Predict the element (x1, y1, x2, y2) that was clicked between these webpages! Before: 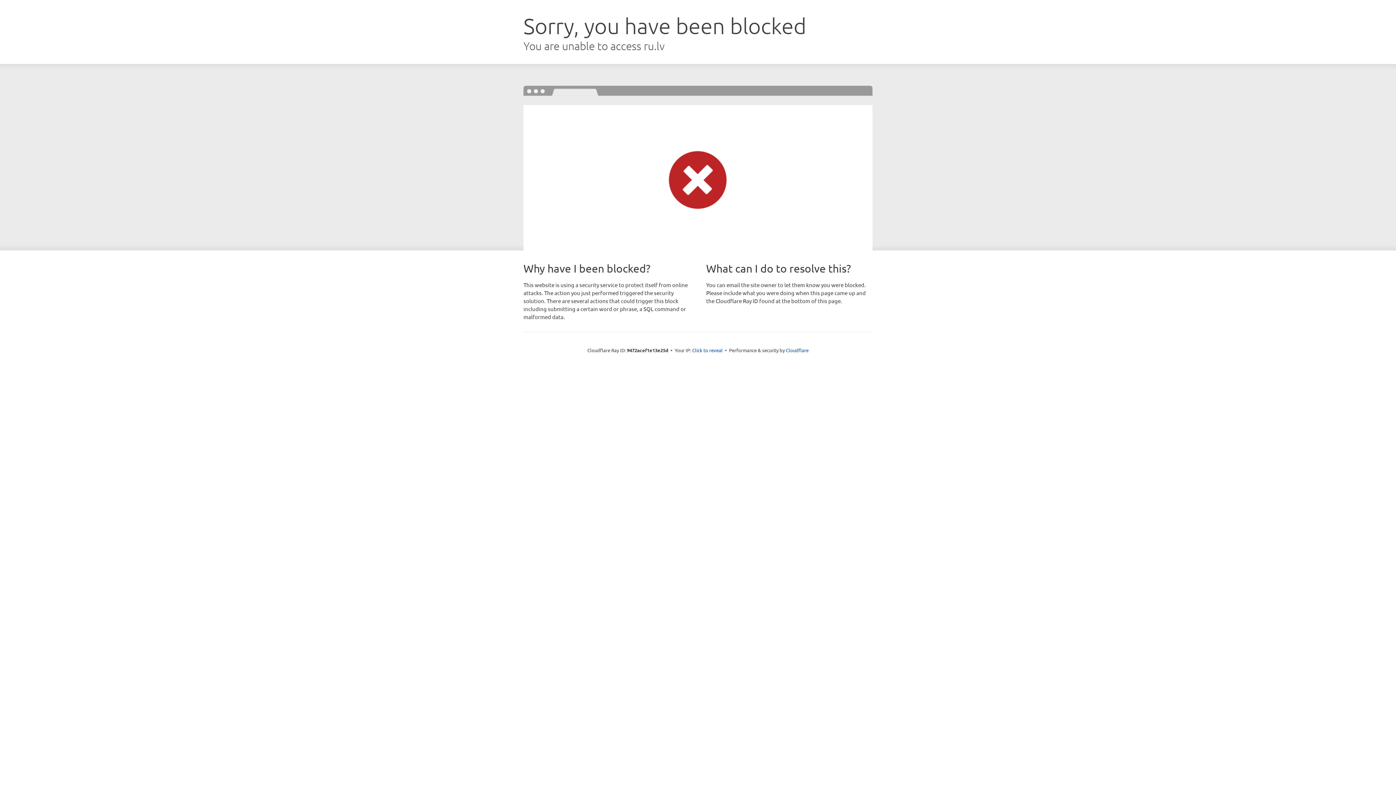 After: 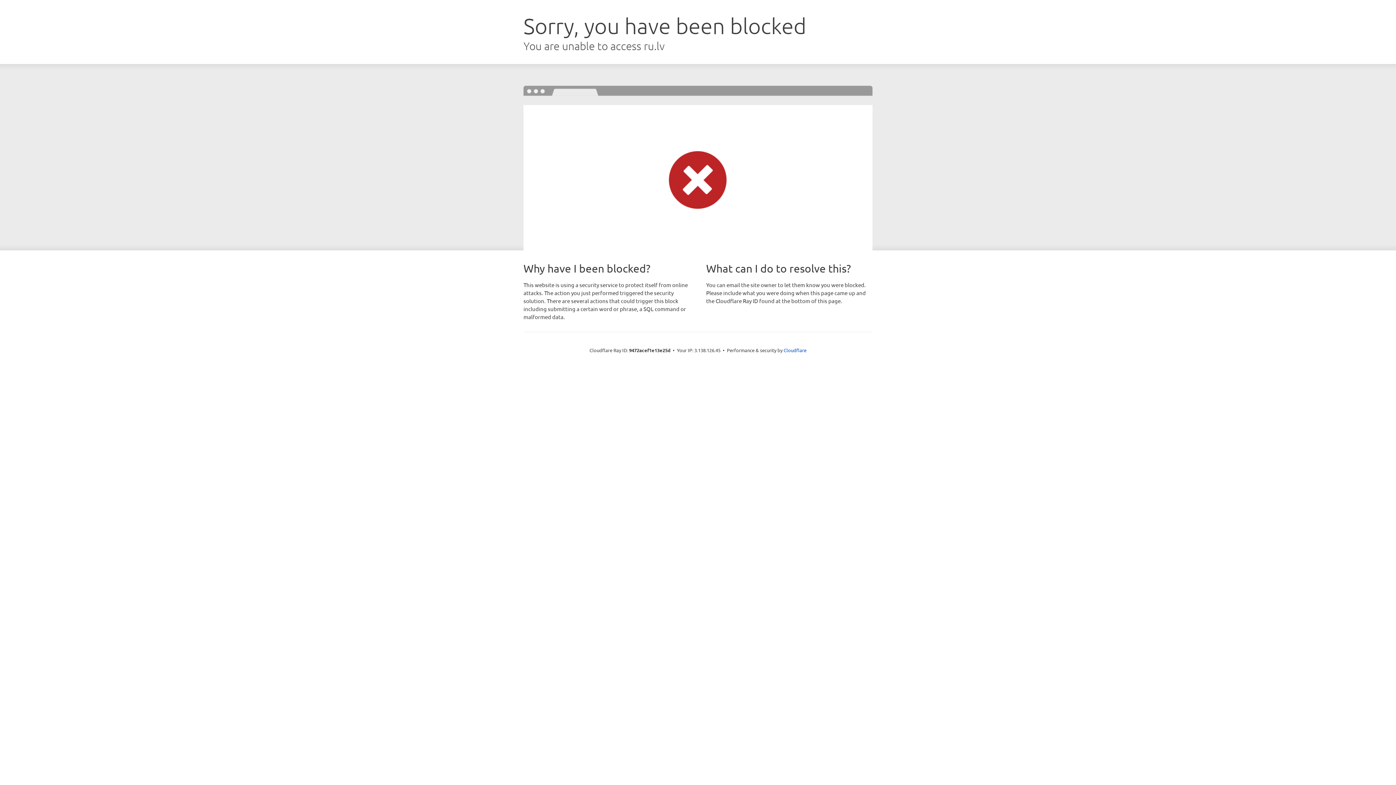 Action: bbox: (692, 346, 722, 353) label: Click to reveal